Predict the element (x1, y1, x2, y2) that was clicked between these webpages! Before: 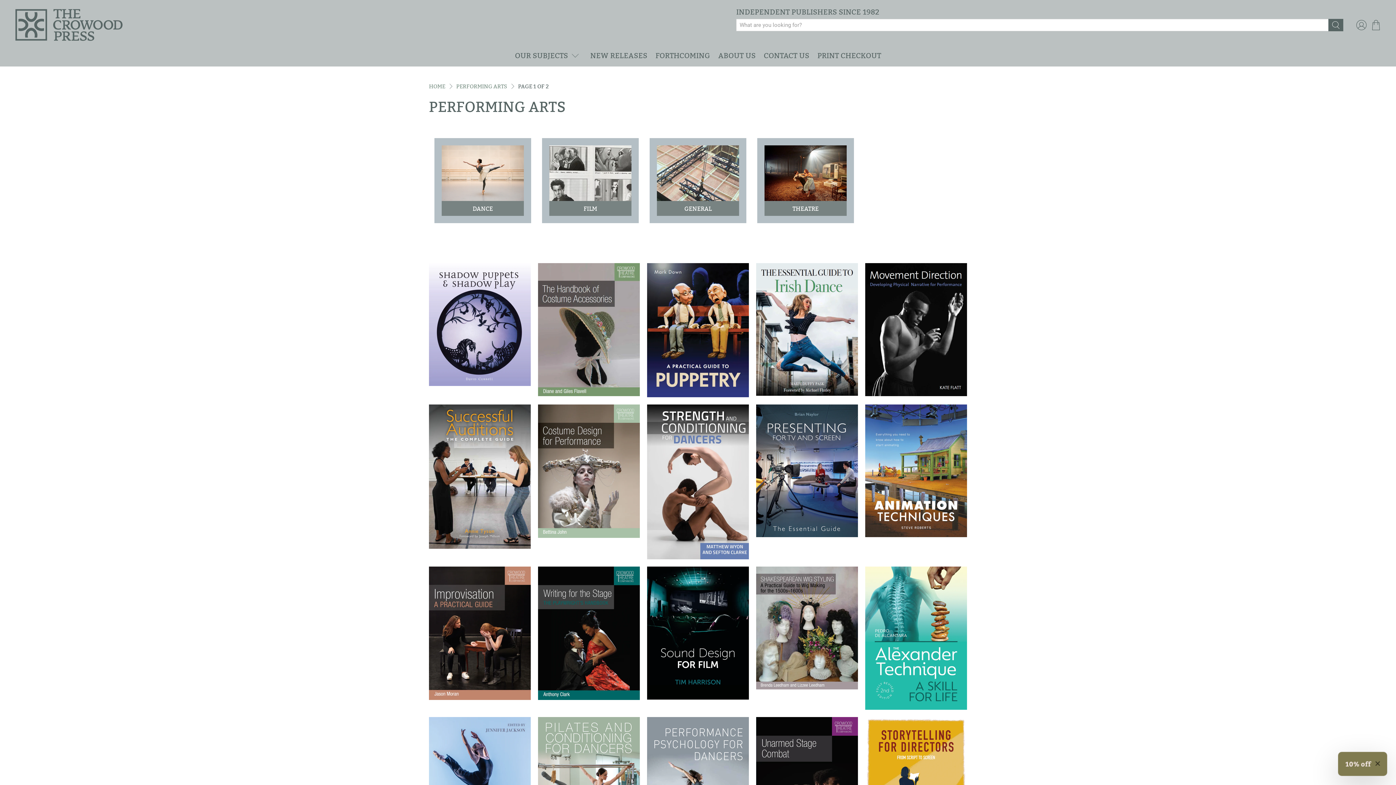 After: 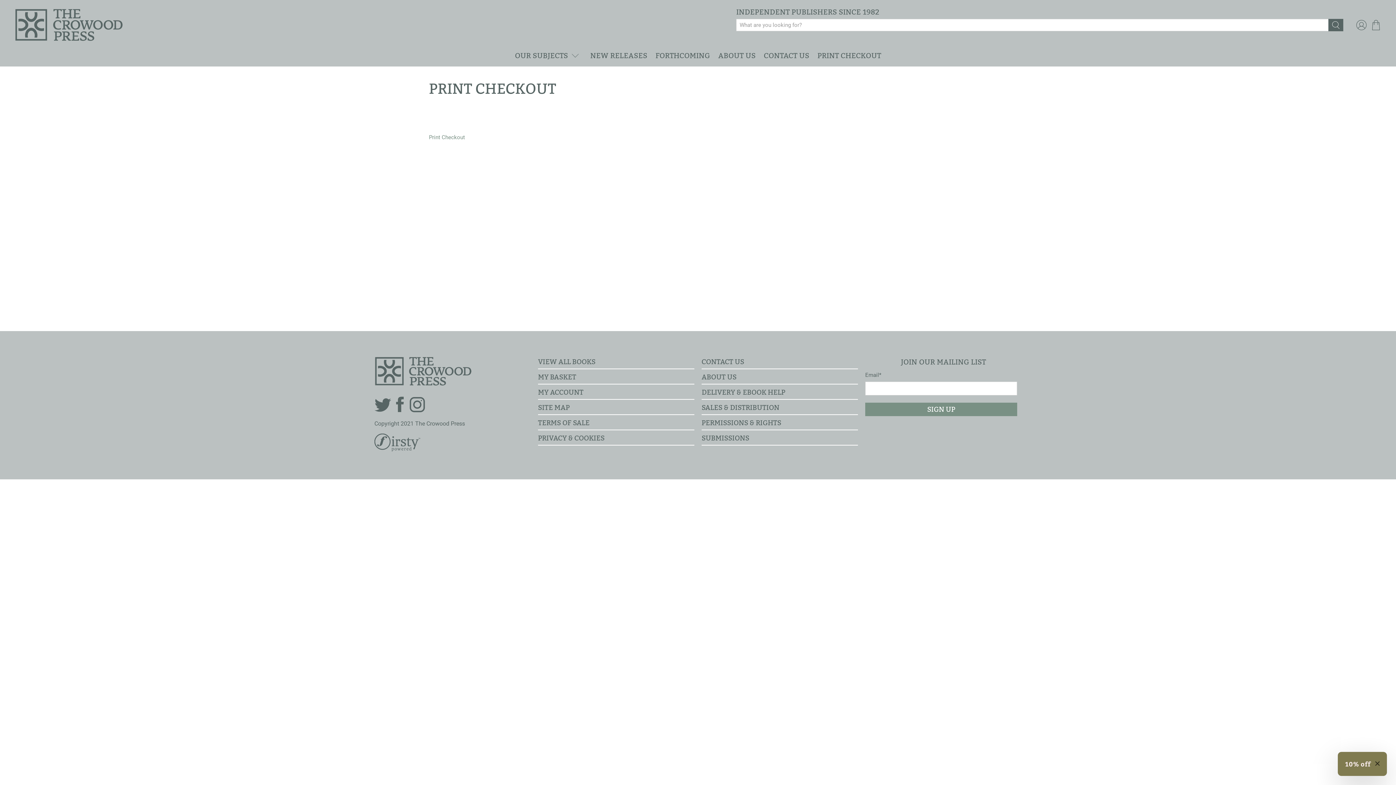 Action: label: PRINT CHECKOUT bbox: (813, 44, 885, 66)